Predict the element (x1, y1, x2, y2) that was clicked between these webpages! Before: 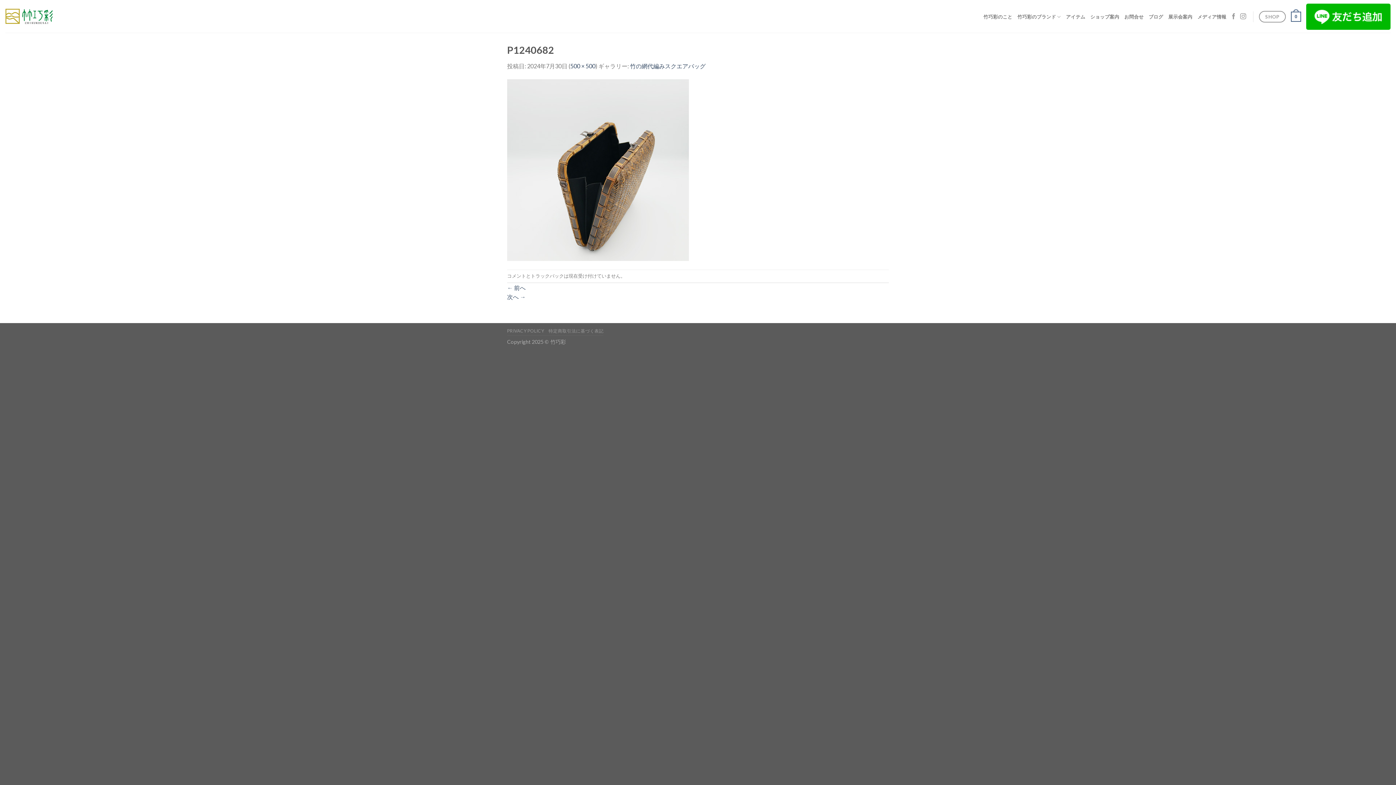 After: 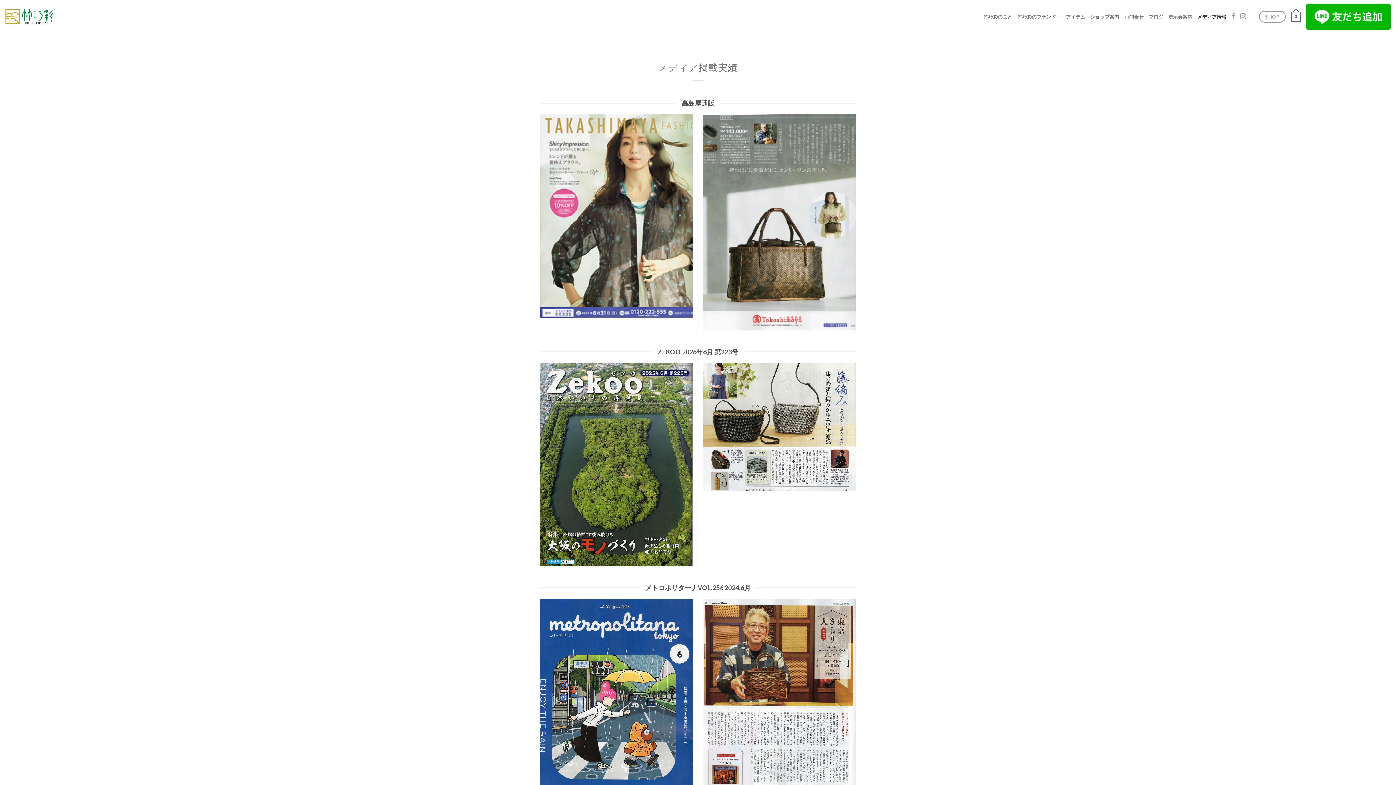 Action: label: メディア情報 bbox: (1197, 9, 1226, 24)